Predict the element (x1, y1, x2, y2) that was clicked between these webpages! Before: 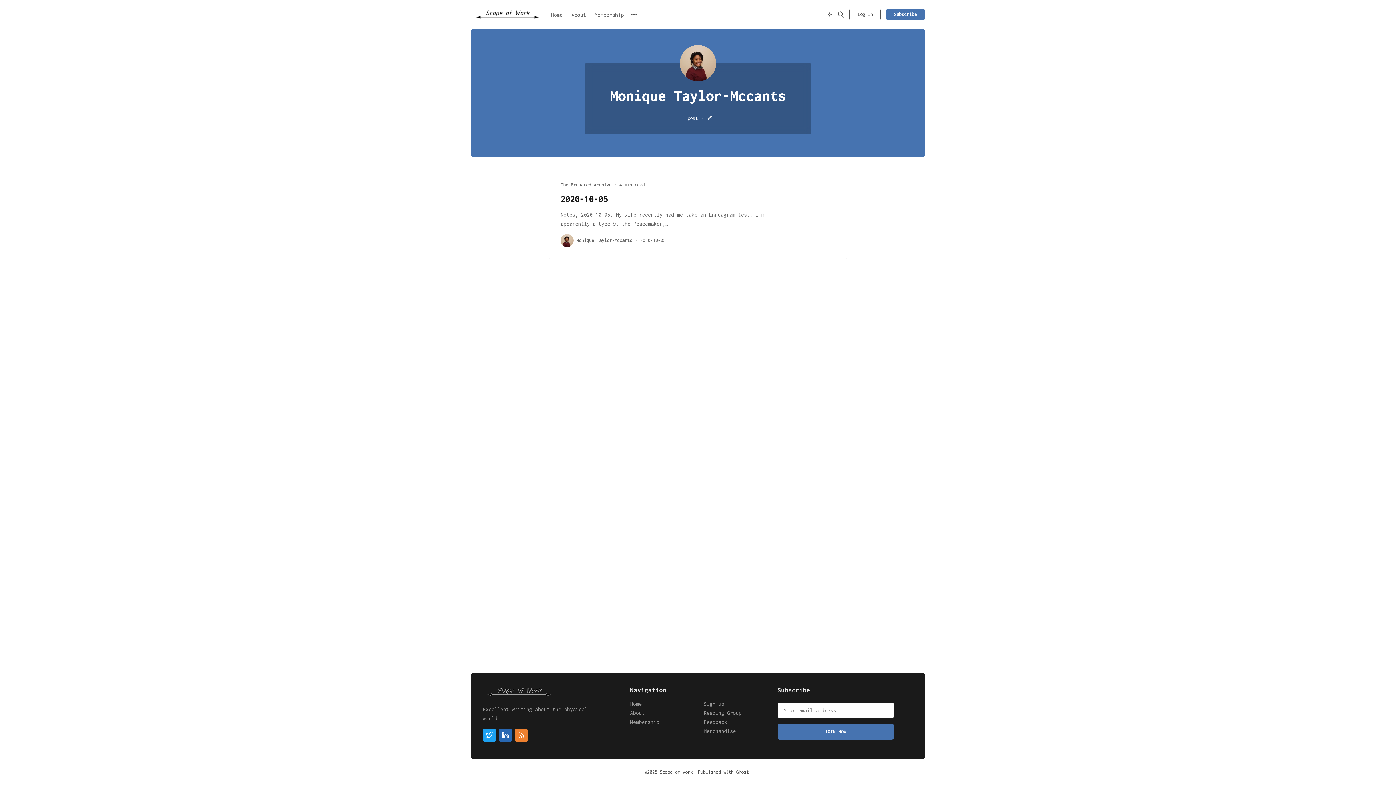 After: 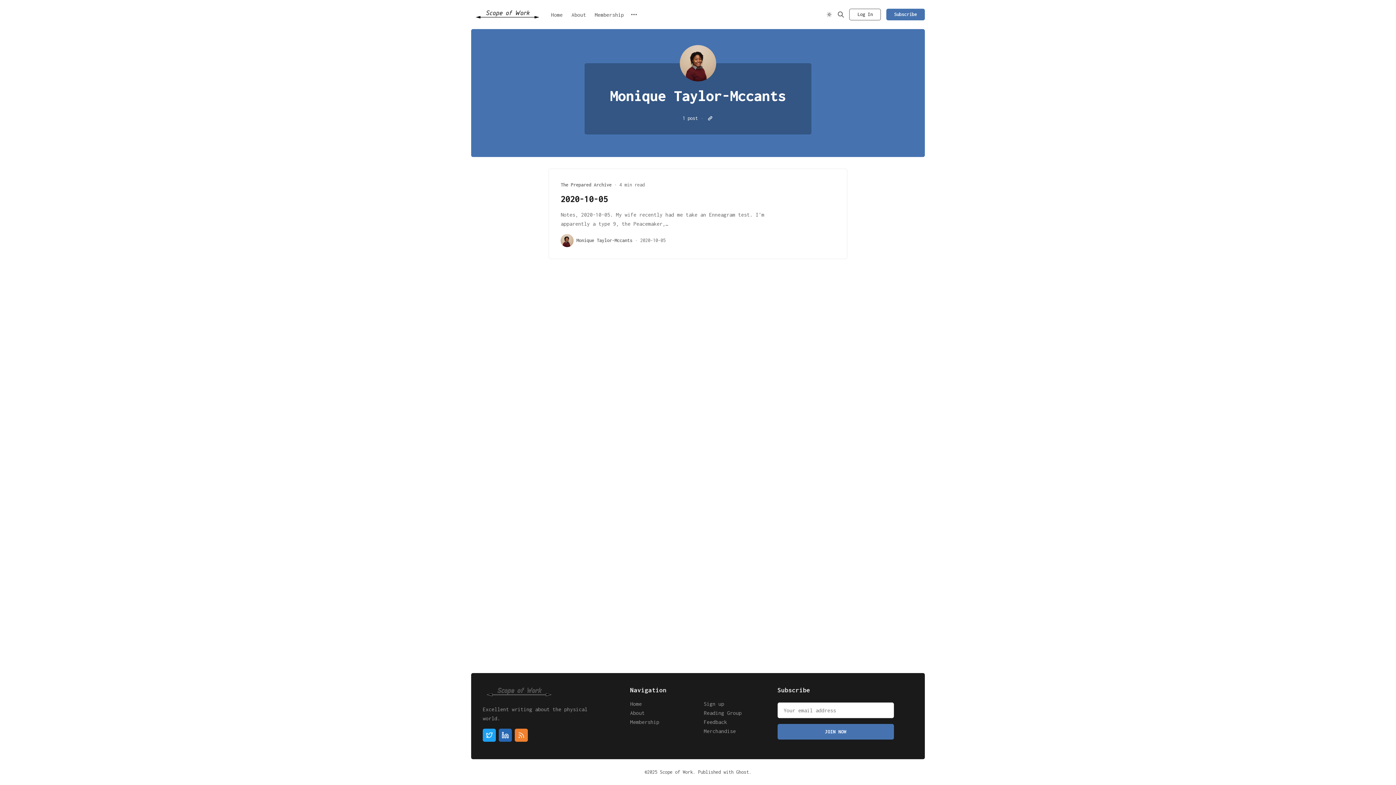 Action: bbox: (576, 237, 632, 243) label: Monique Taylor-Mccants